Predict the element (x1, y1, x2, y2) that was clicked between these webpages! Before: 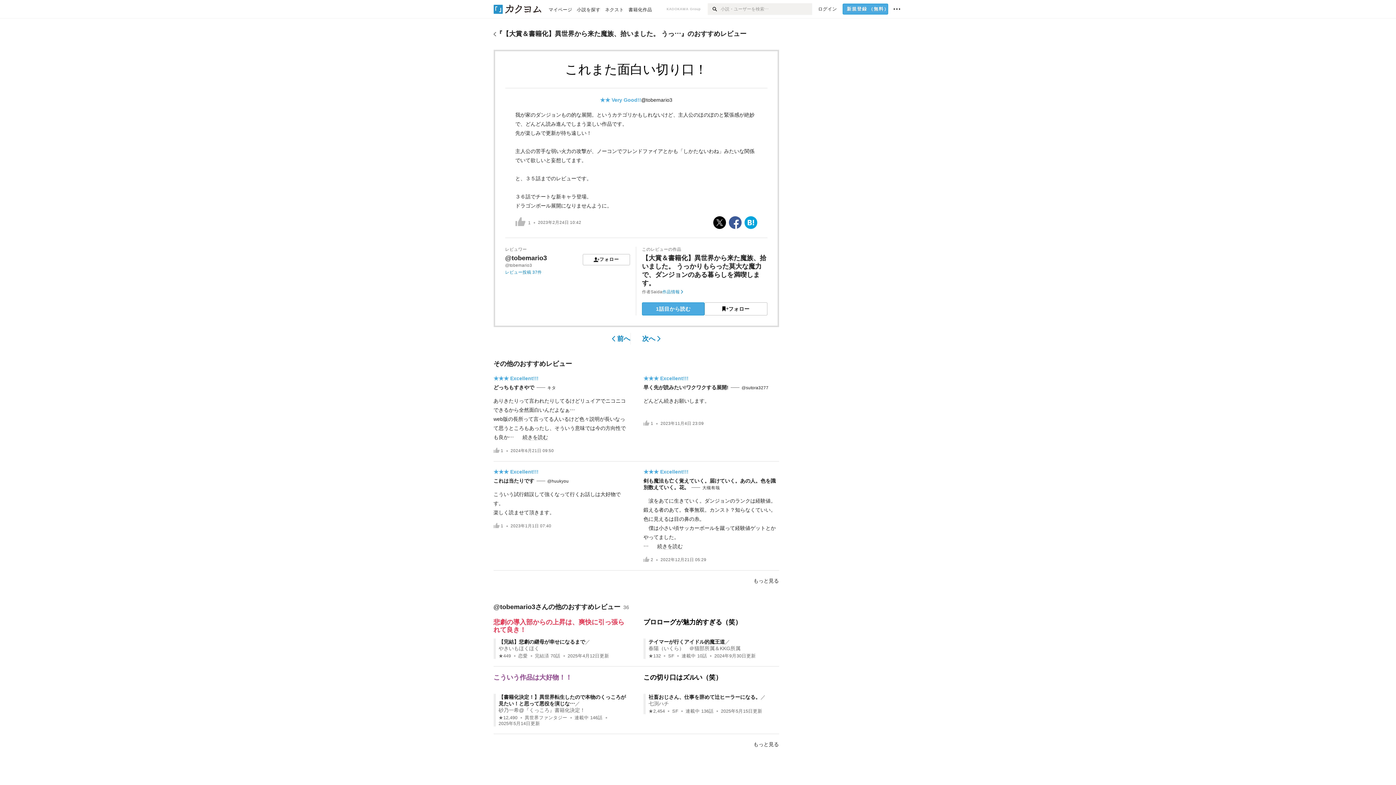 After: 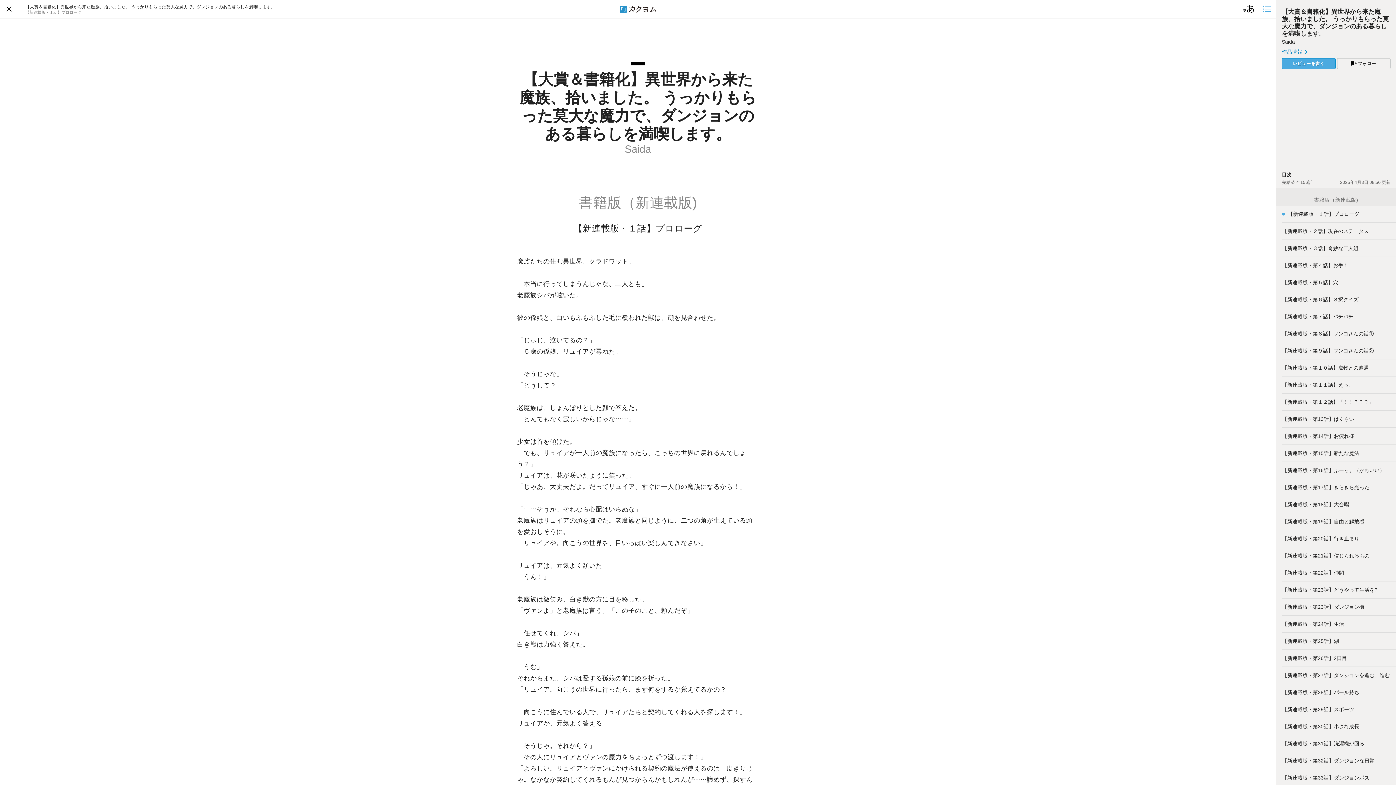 Action: label: 1話目から読む bbox: (642, 306, 704, 312)